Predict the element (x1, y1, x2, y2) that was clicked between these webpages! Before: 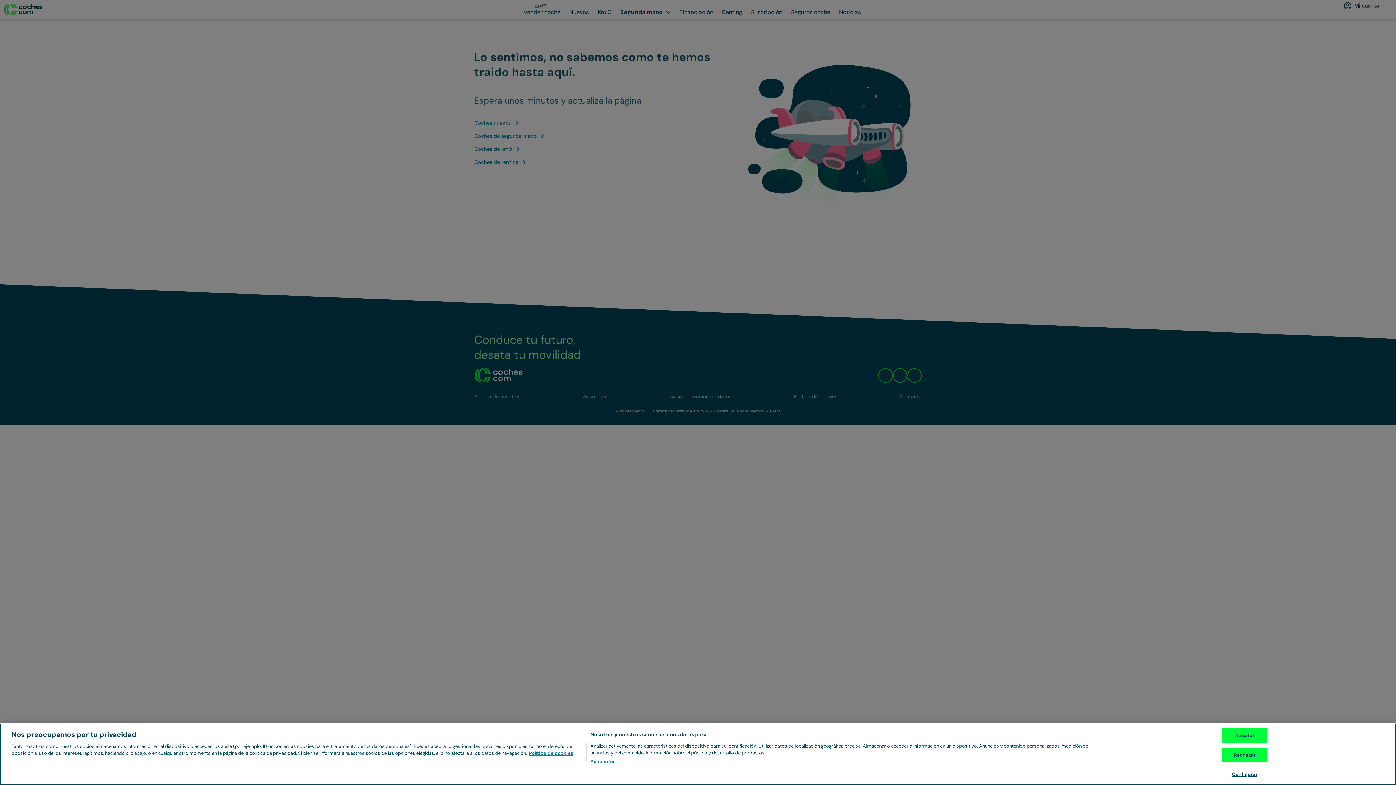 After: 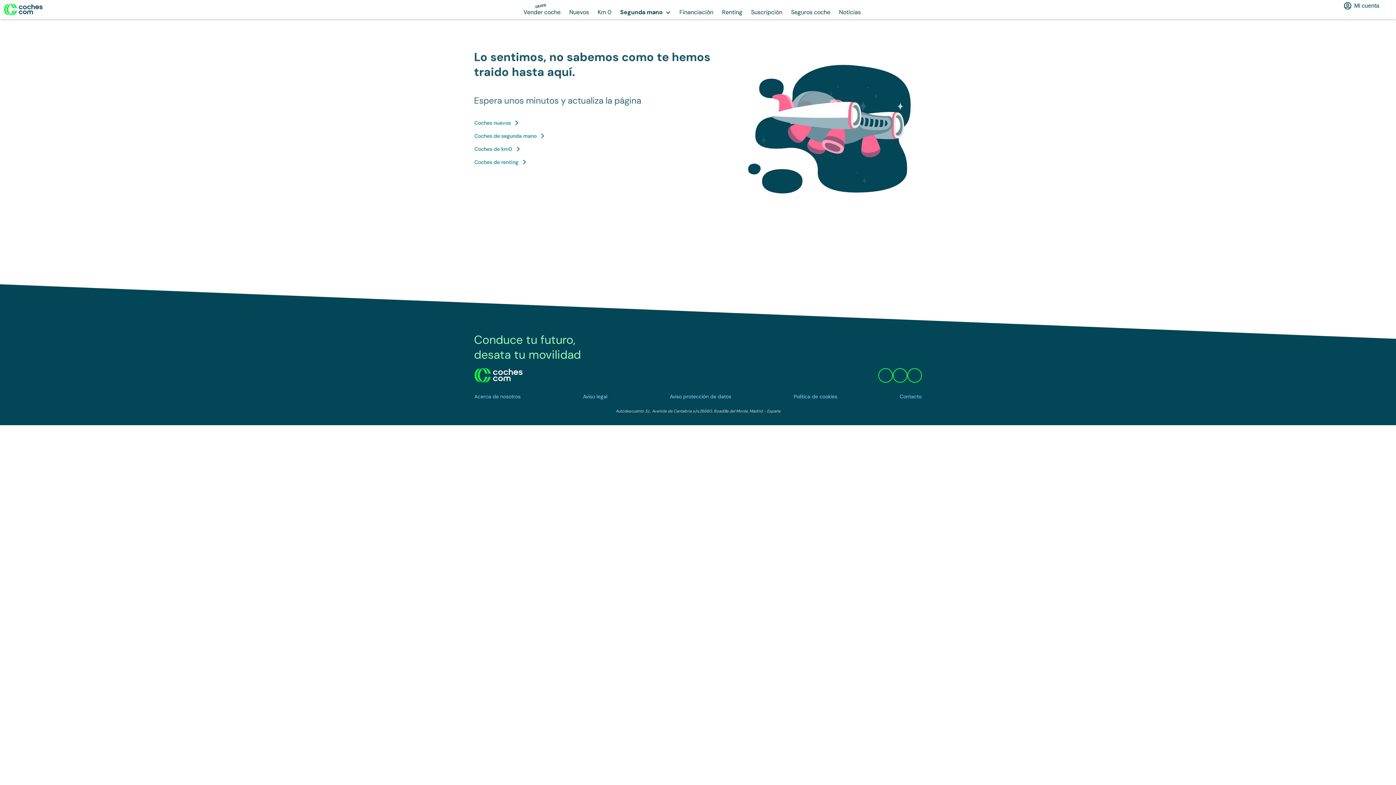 Action: label: Rechazar bbox: (1222, 748, 1267, 762)